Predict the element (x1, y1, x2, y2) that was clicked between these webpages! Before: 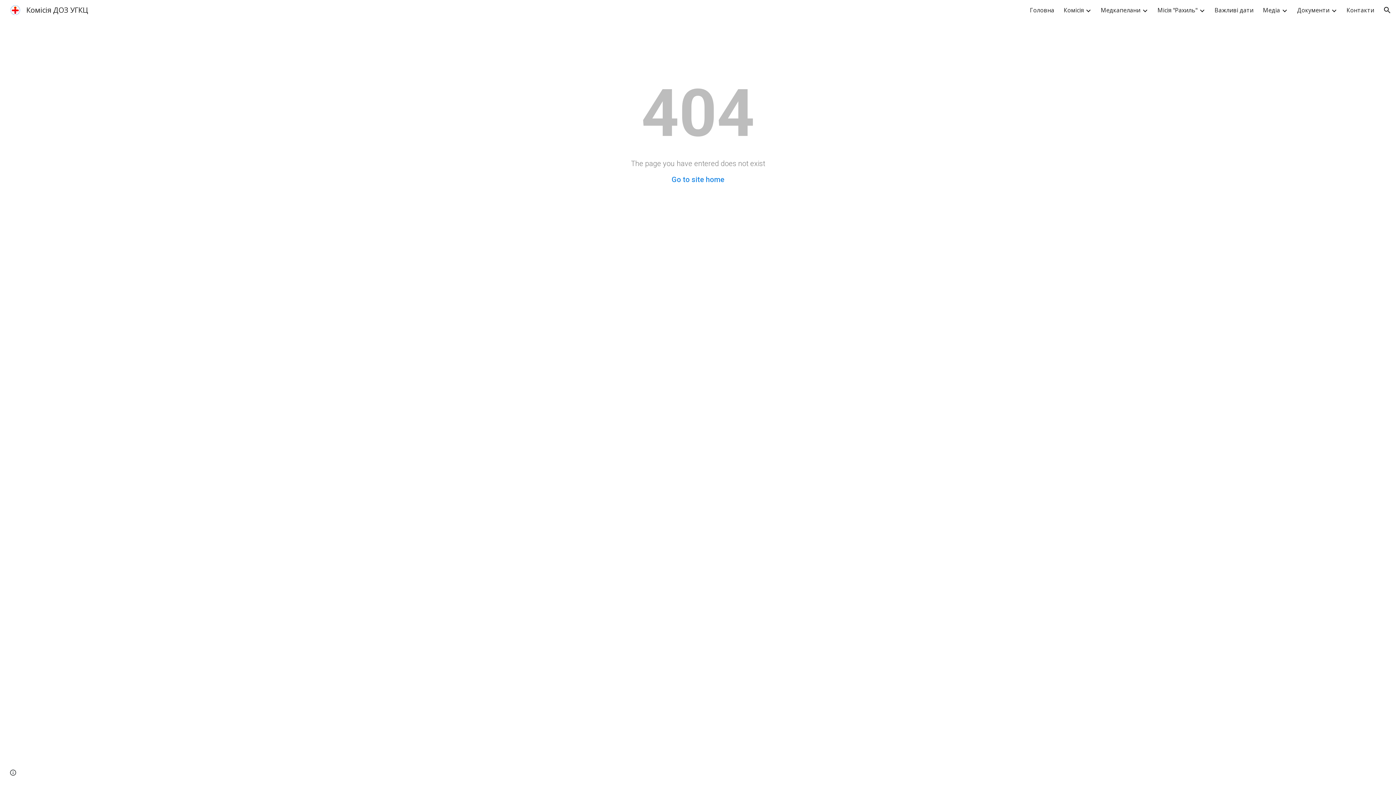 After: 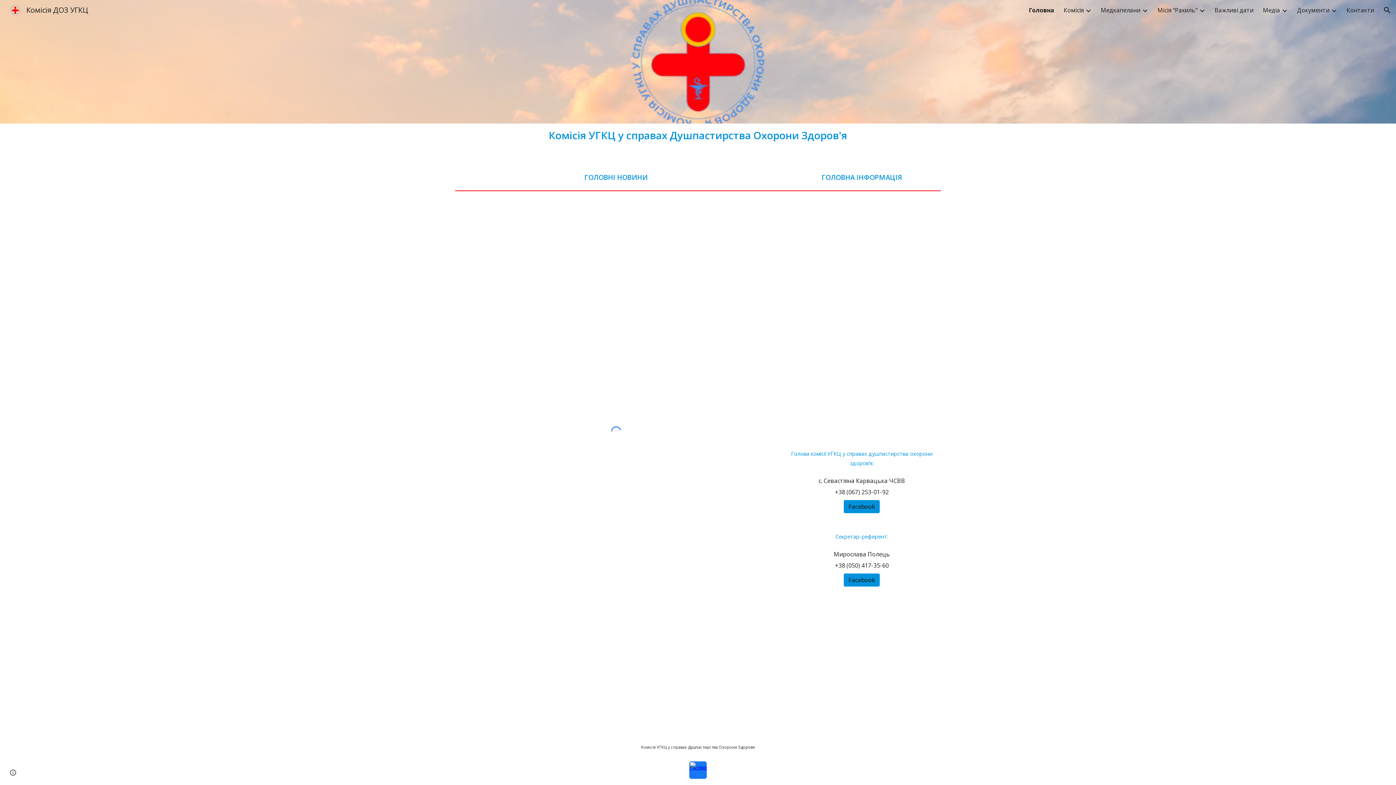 Action: label: Go to site home bbox: (671, 175, 724, 184)